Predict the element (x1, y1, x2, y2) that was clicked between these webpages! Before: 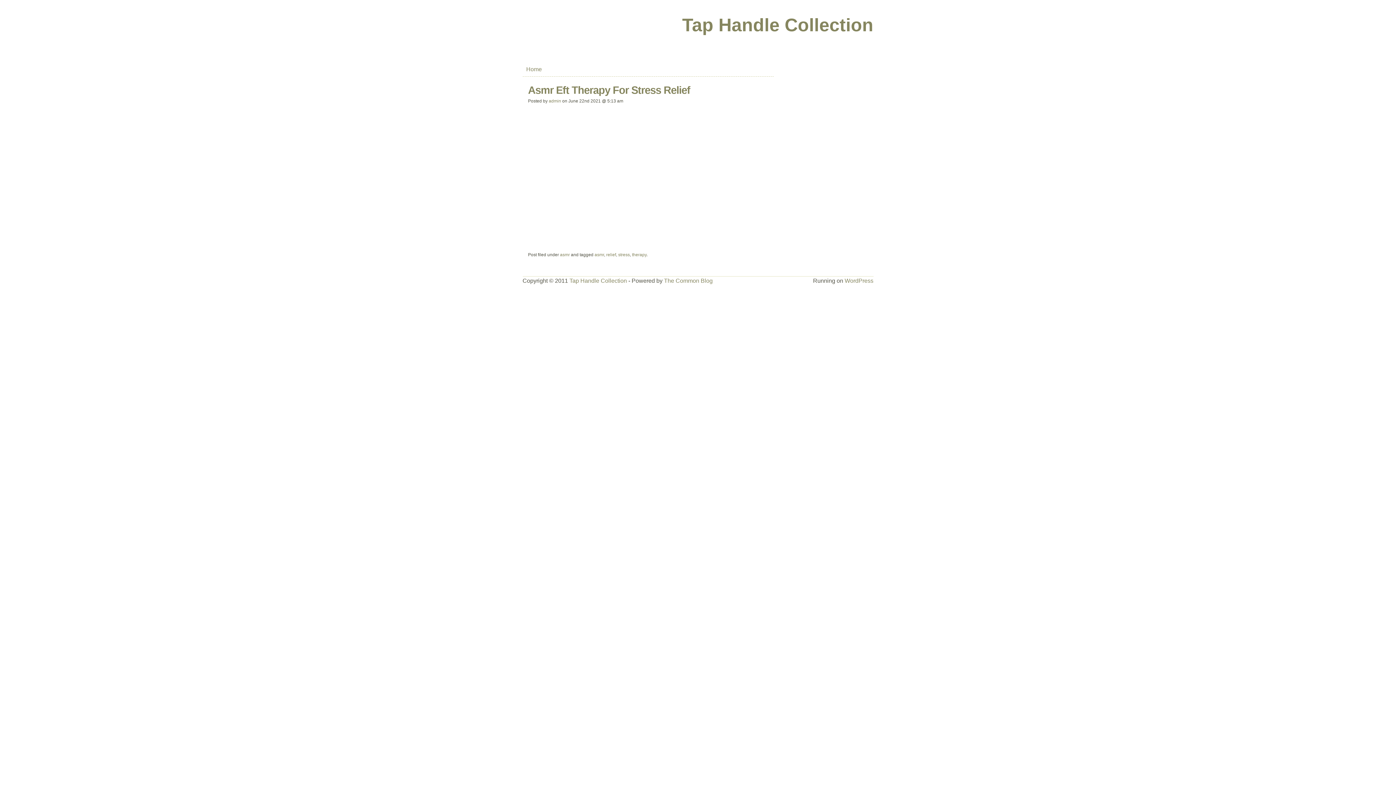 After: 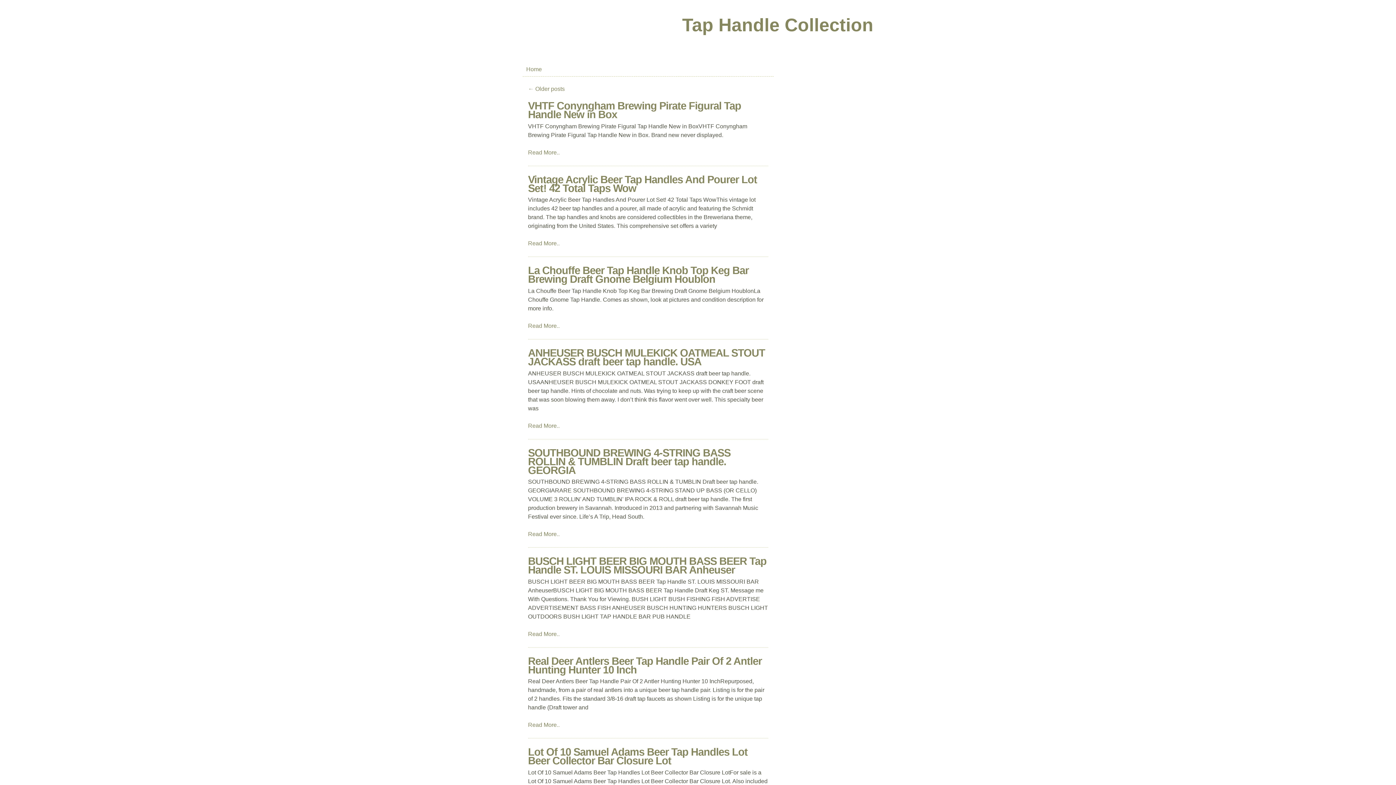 Action: label: Tap Handle Collection bbox: (569, 277, 627, 283)